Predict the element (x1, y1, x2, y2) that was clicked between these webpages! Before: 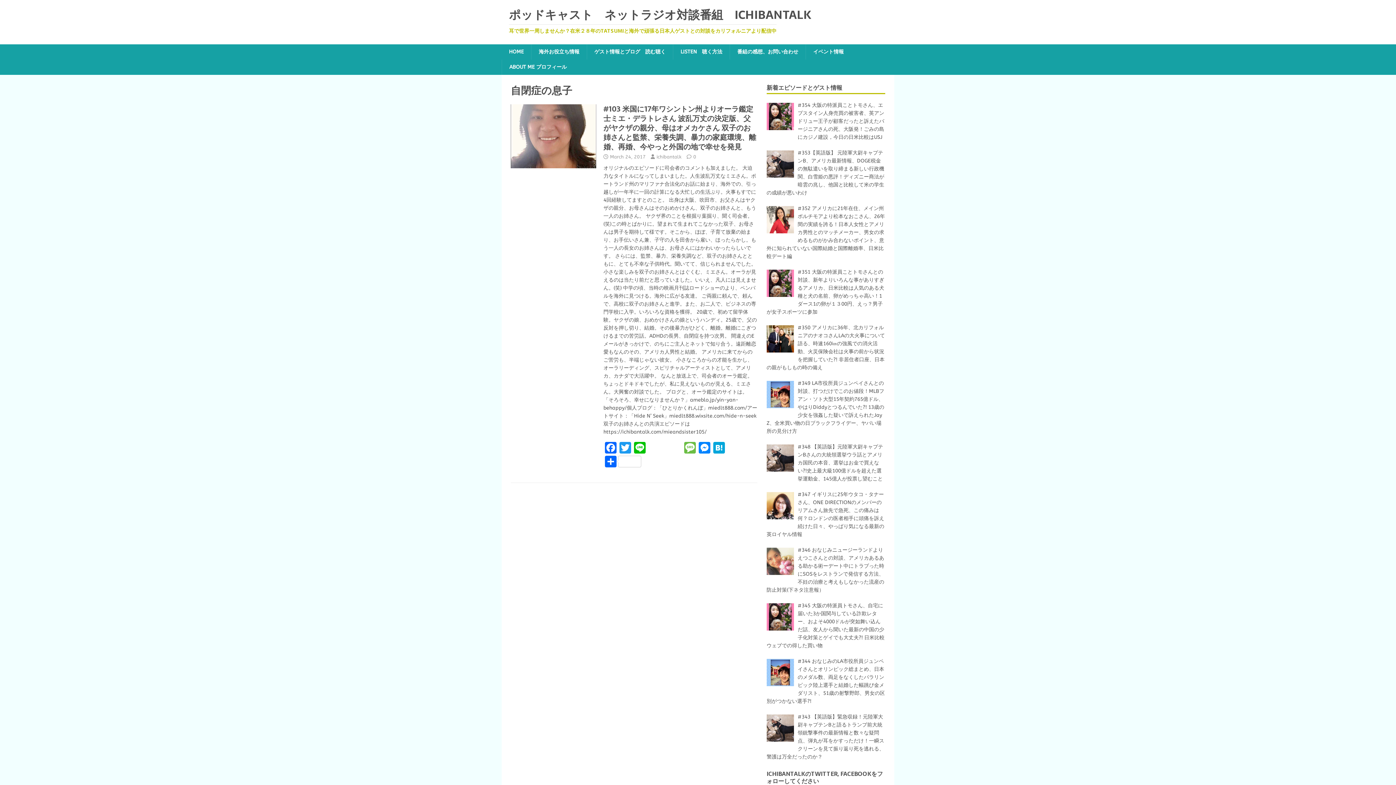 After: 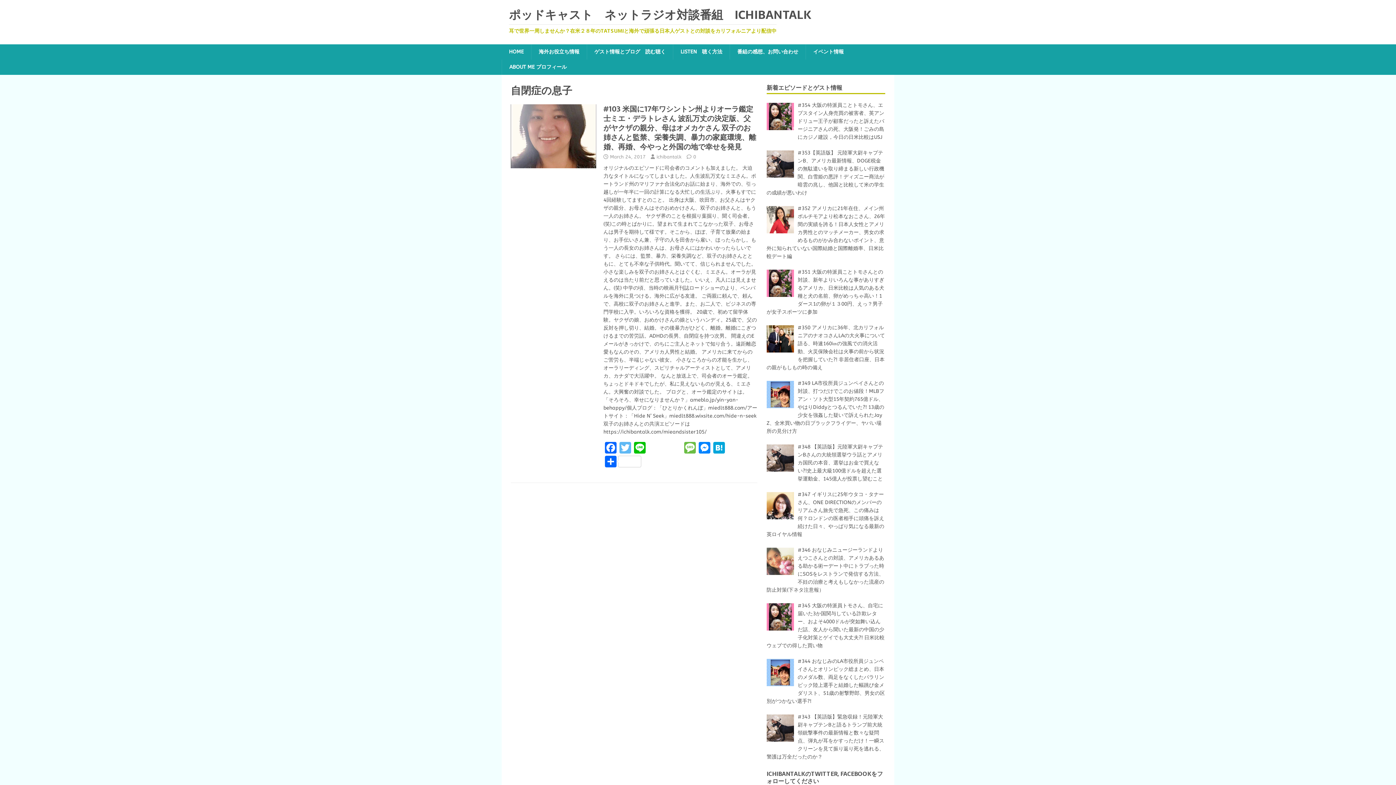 Action: label: Twitter bbox: (618, 442, 632, 456)